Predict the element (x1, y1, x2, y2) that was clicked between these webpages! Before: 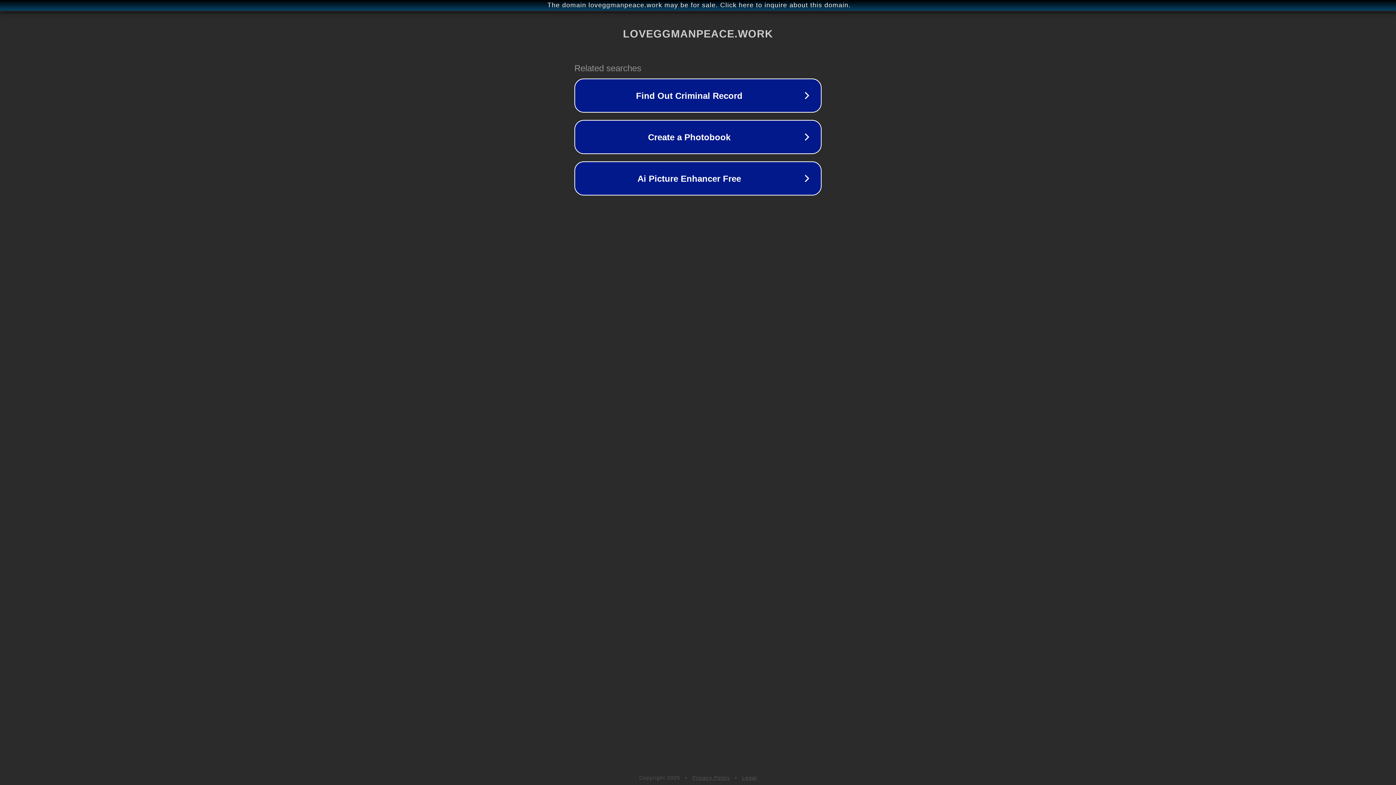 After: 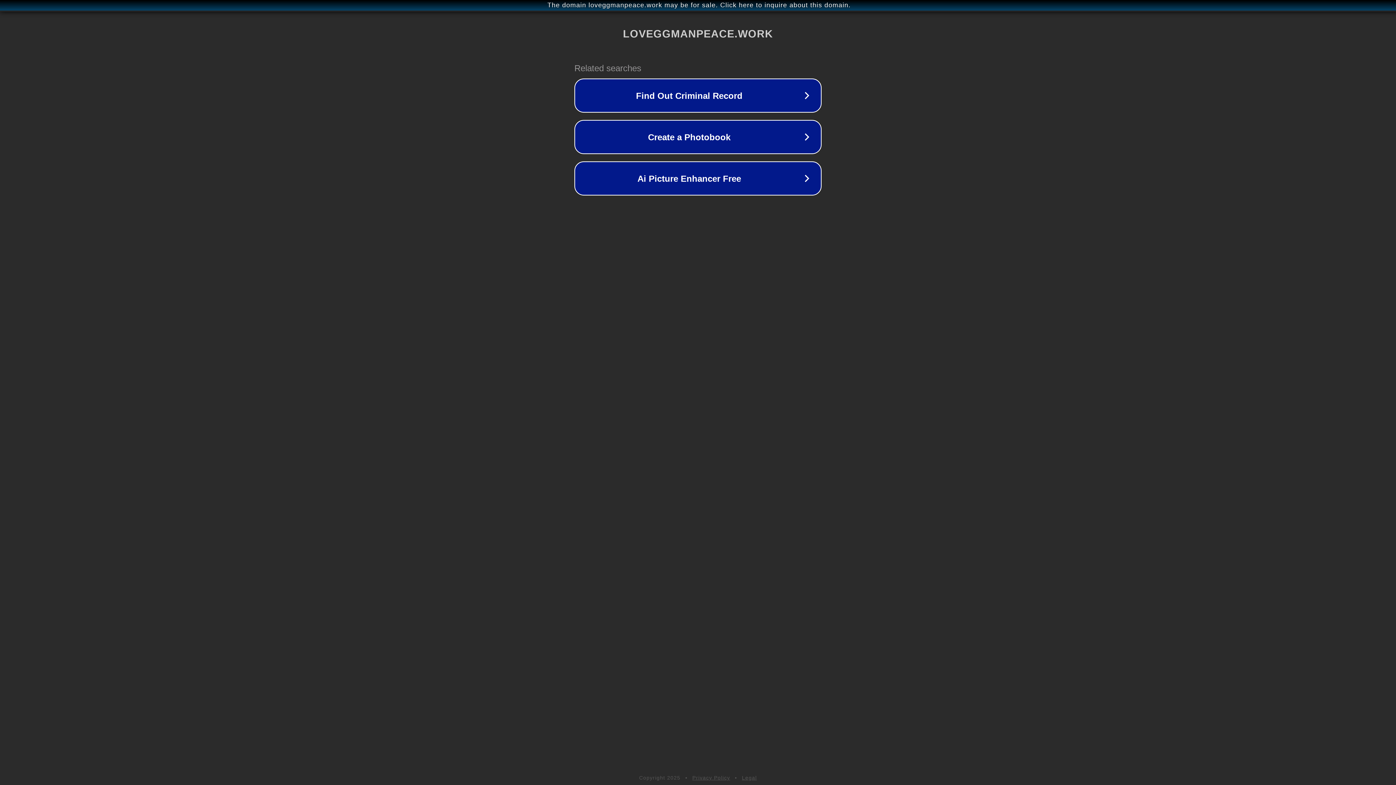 Action: bbox: (742, 775, 757, 781) label: Legal